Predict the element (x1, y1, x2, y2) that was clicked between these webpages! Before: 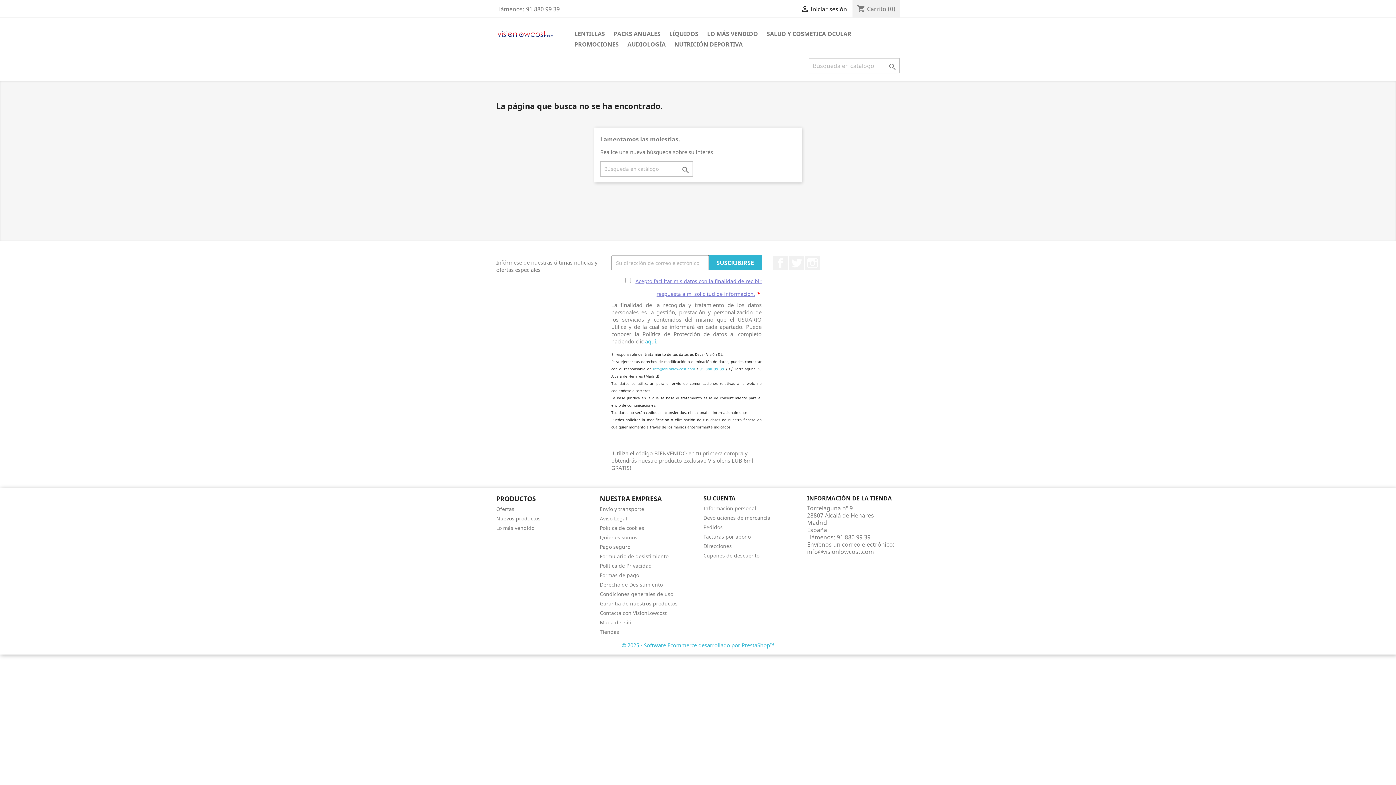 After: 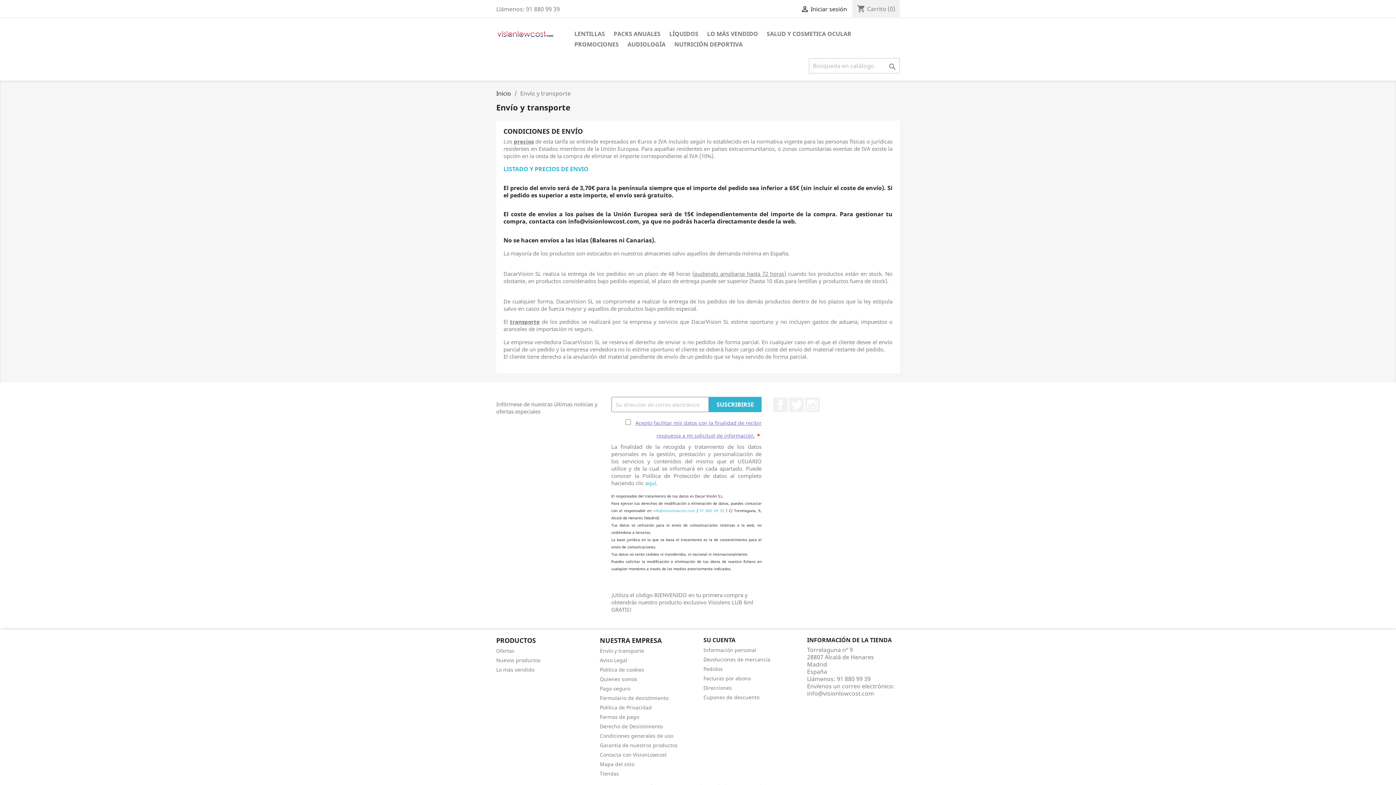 Action: label: Envío y transporte bbox: (600, 505, 644, 512)